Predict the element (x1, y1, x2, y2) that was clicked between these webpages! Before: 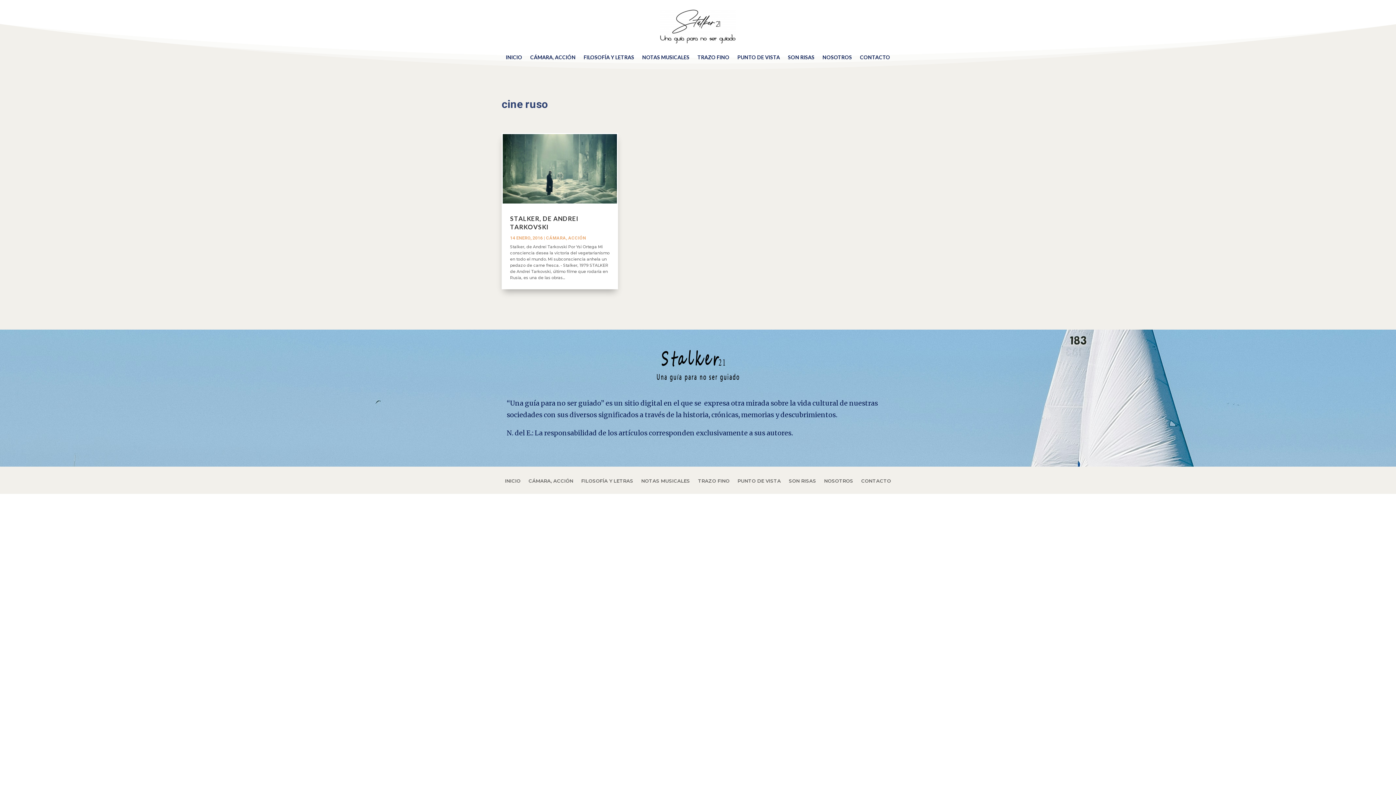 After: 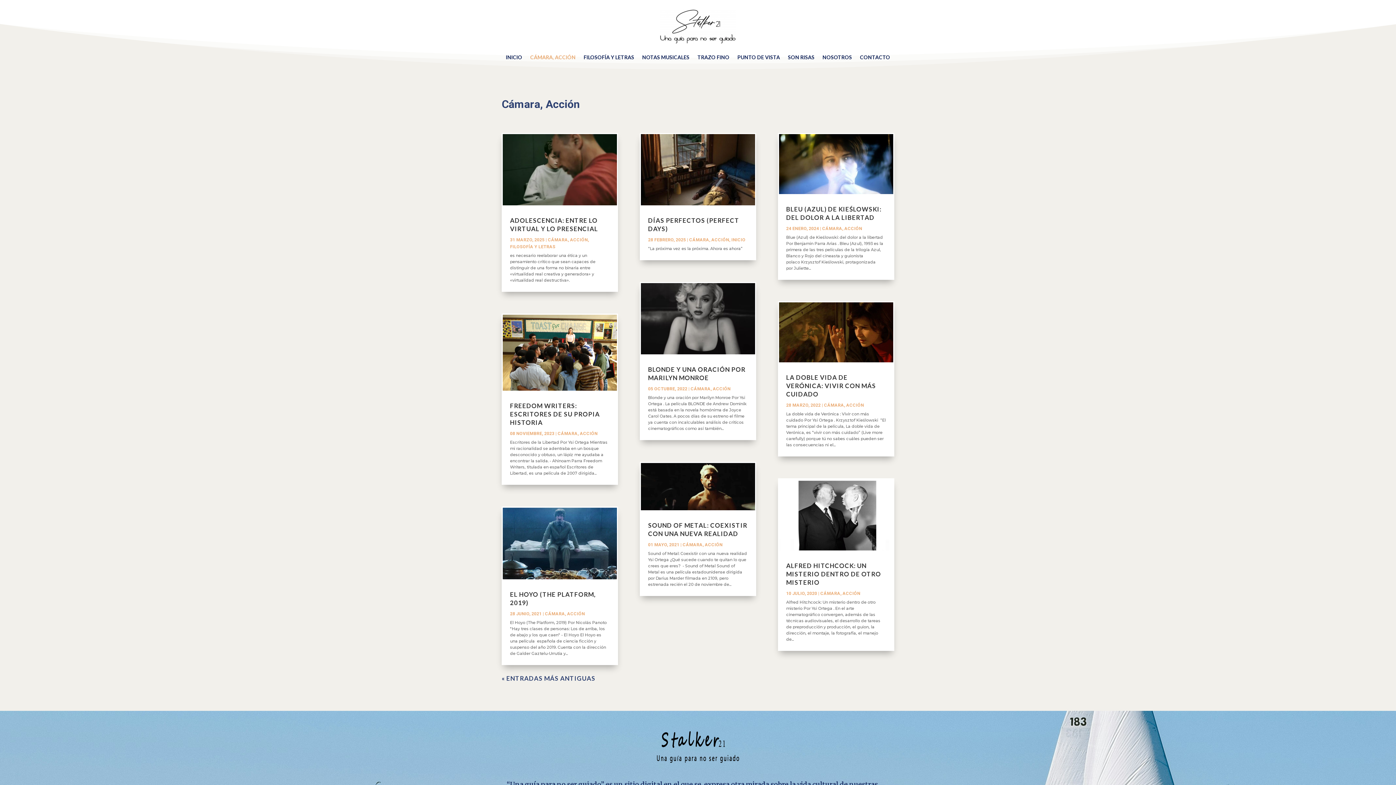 Action: label: CÁMARA, ACCIÓN bbox: (546, 235, 586, 240)